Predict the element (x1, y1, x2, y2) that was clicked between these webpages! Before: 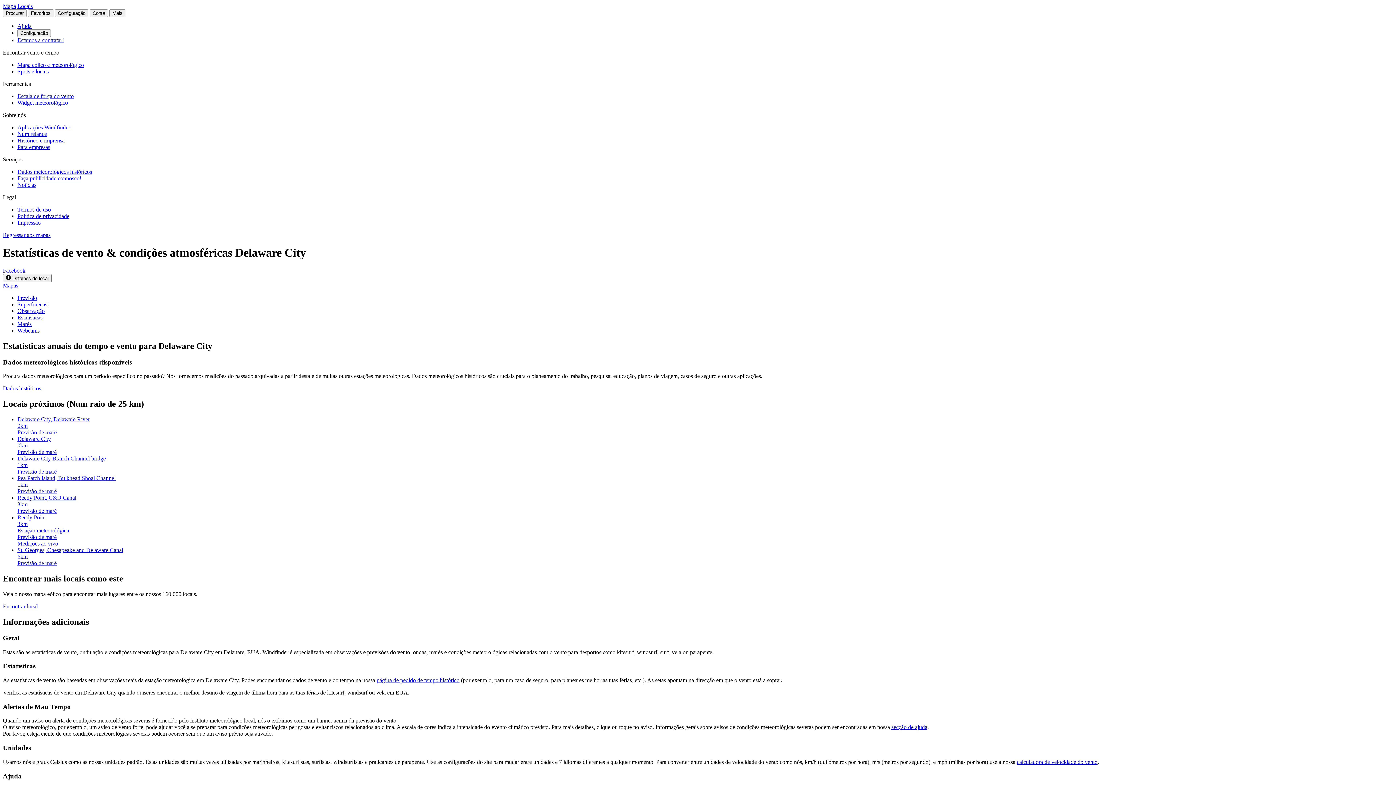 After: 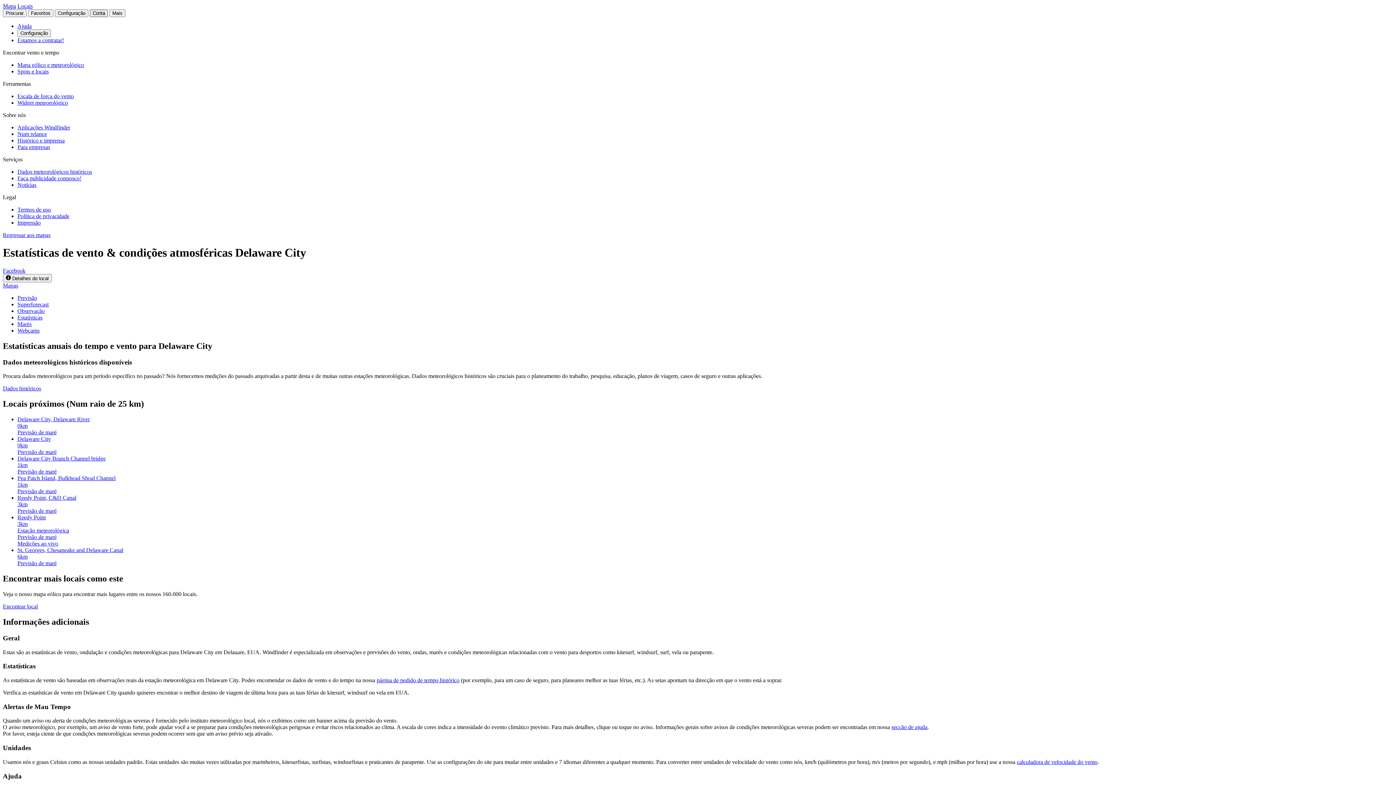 Action: label: Conta bbox: (89, 9, 108, 17)